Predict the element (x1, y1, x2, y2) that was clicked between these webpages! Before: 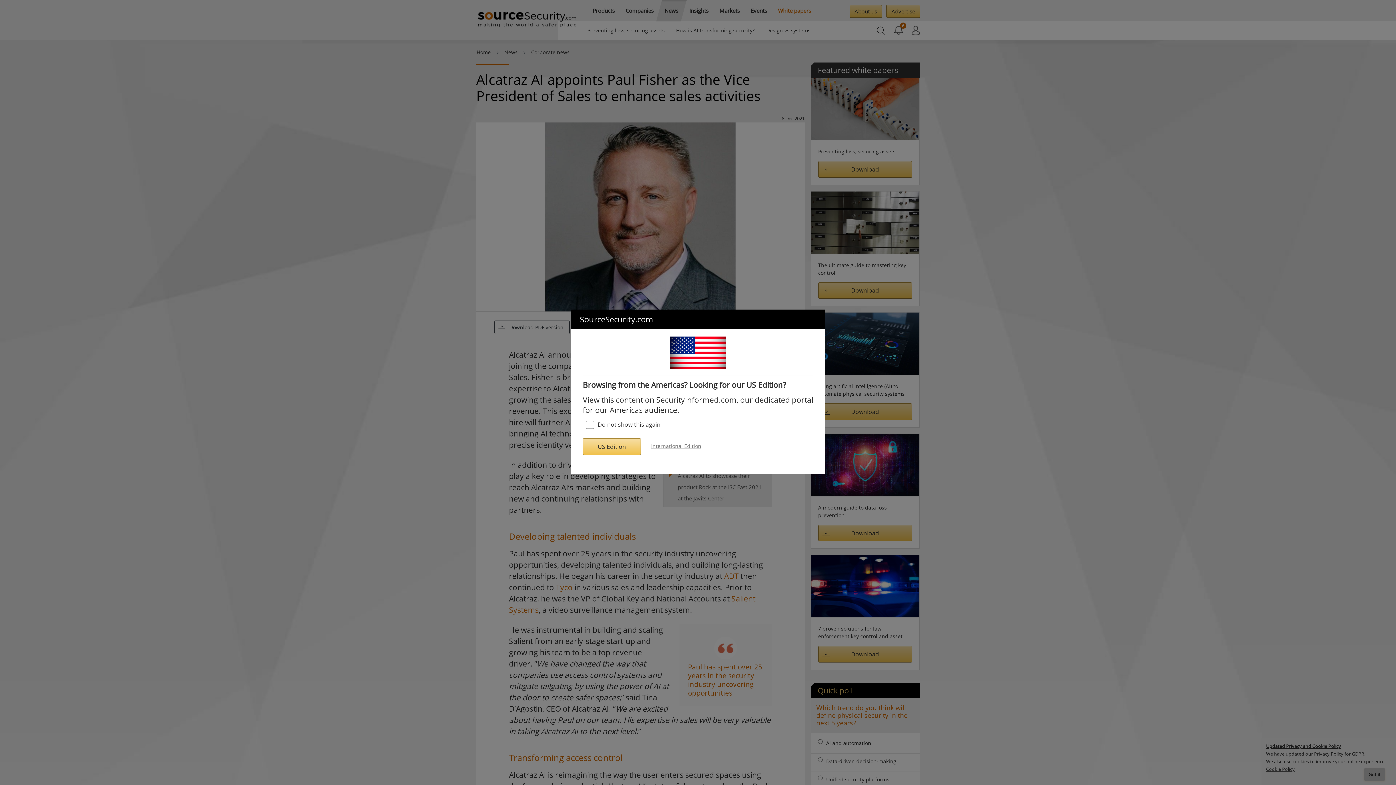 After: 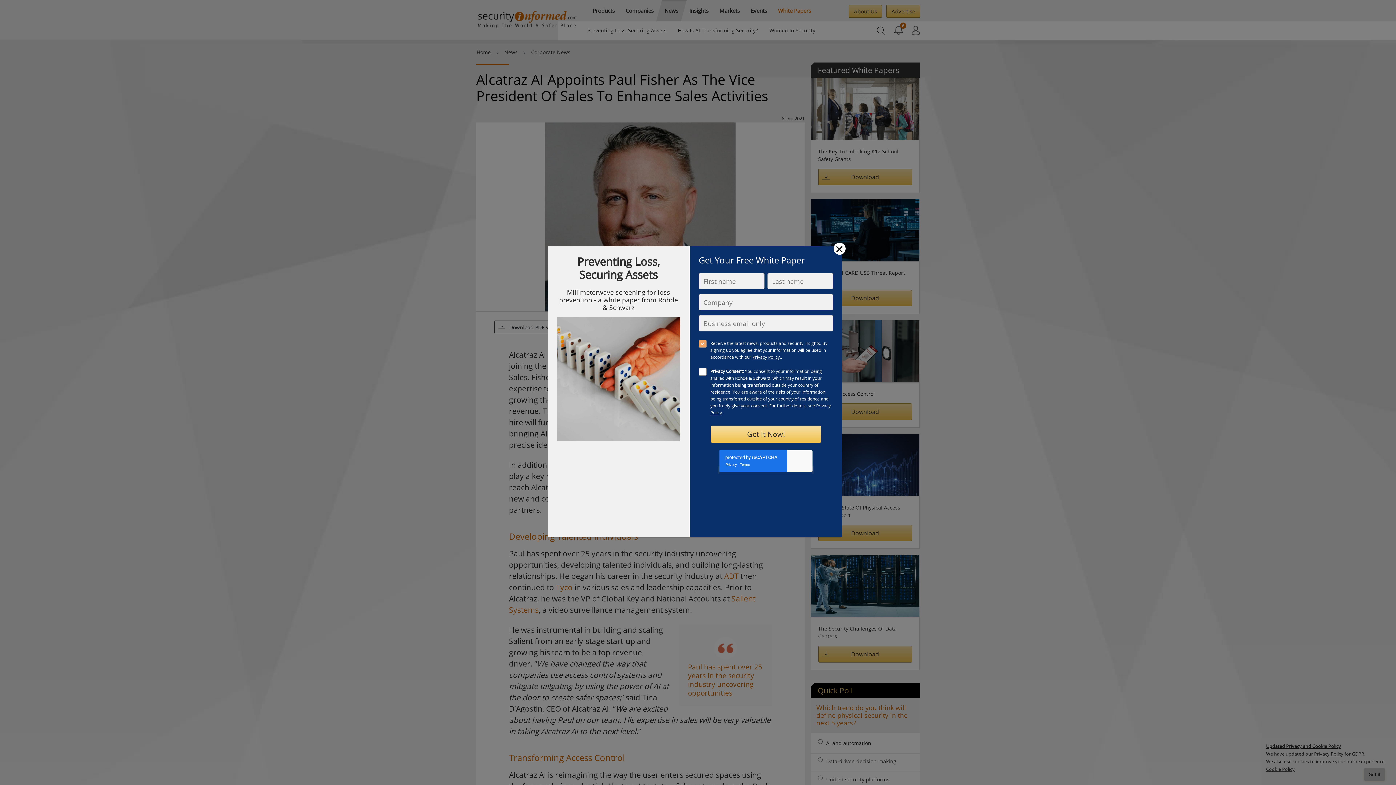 Action: bbox: (582, 438, 641, 455) label: US Edition